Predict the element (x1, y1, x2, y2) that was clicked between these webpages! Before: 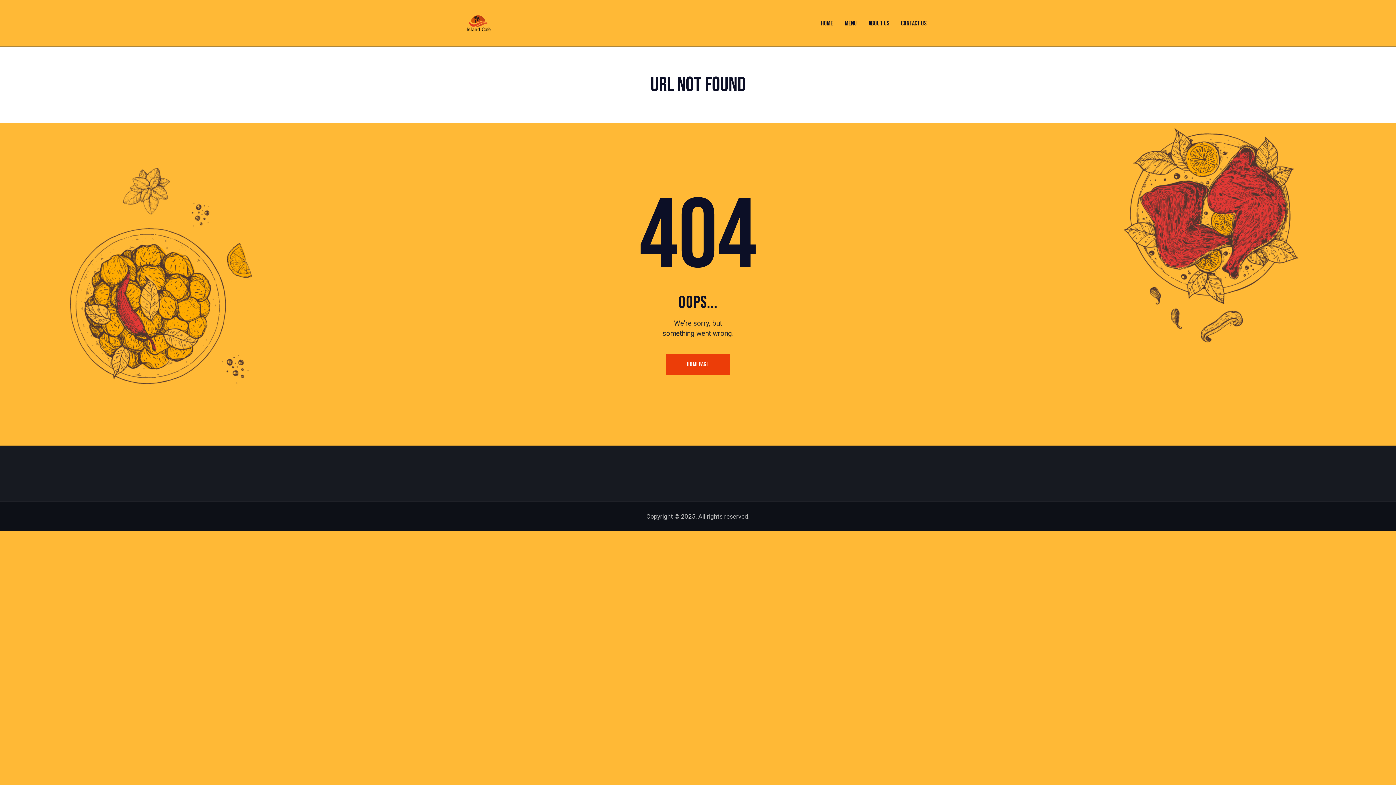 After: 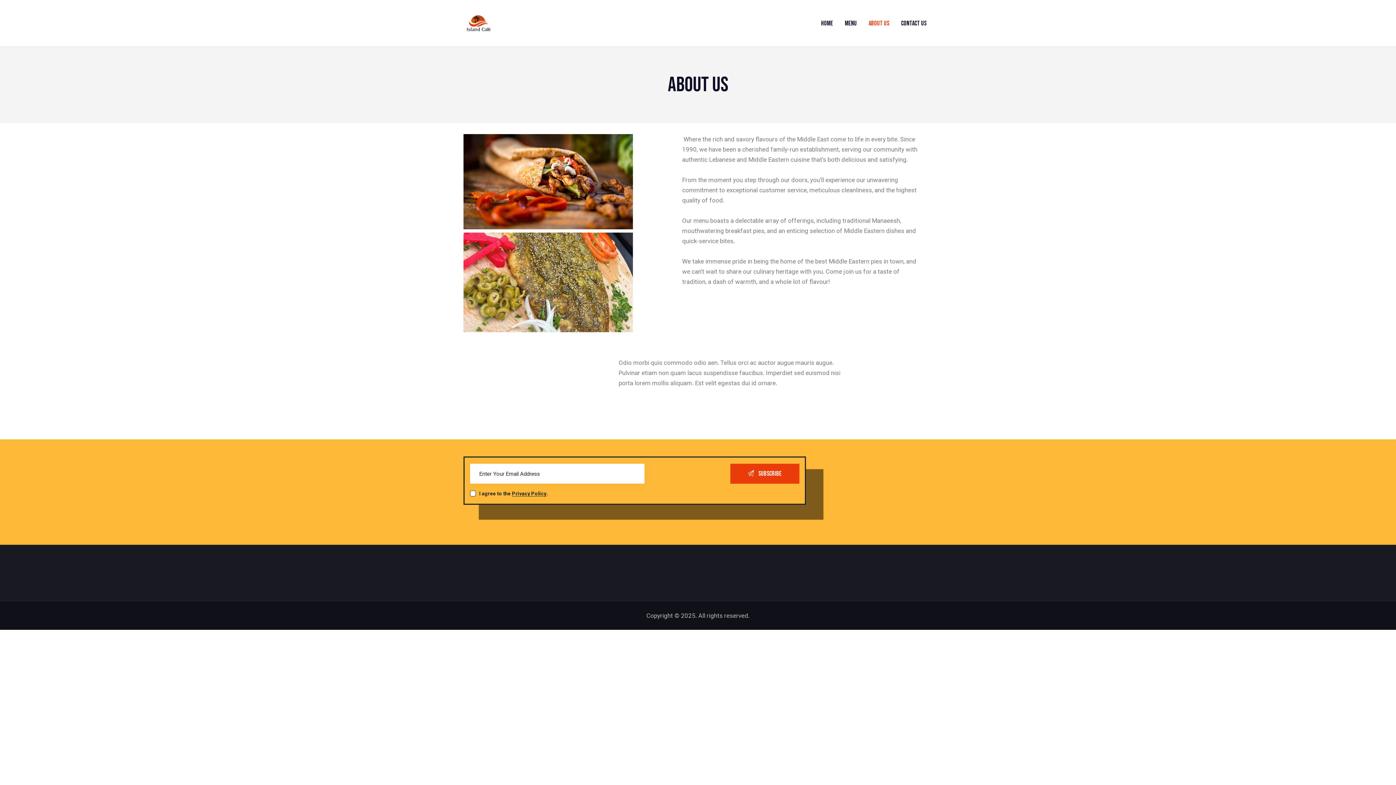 Action: bbox: (863, 12, 895, 34) label: ABOUT US